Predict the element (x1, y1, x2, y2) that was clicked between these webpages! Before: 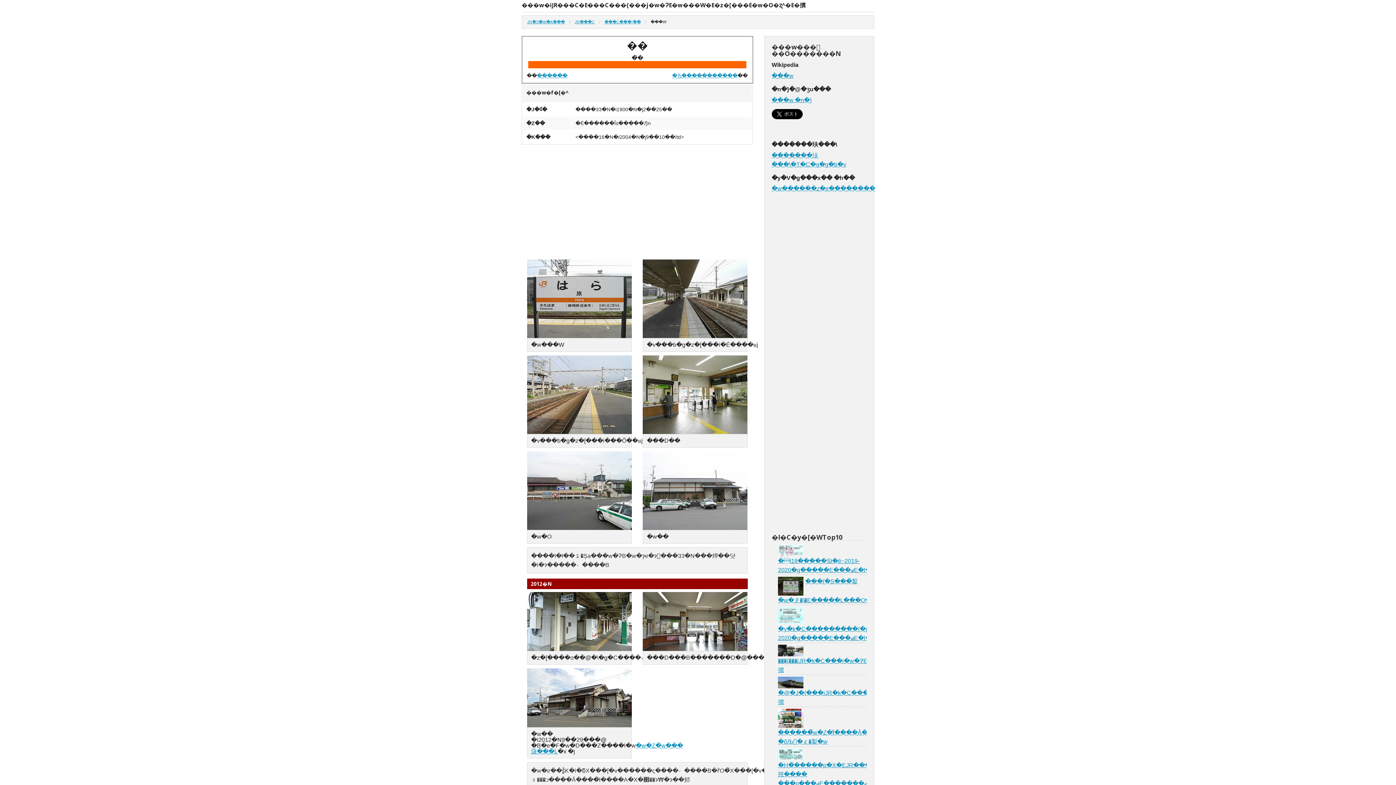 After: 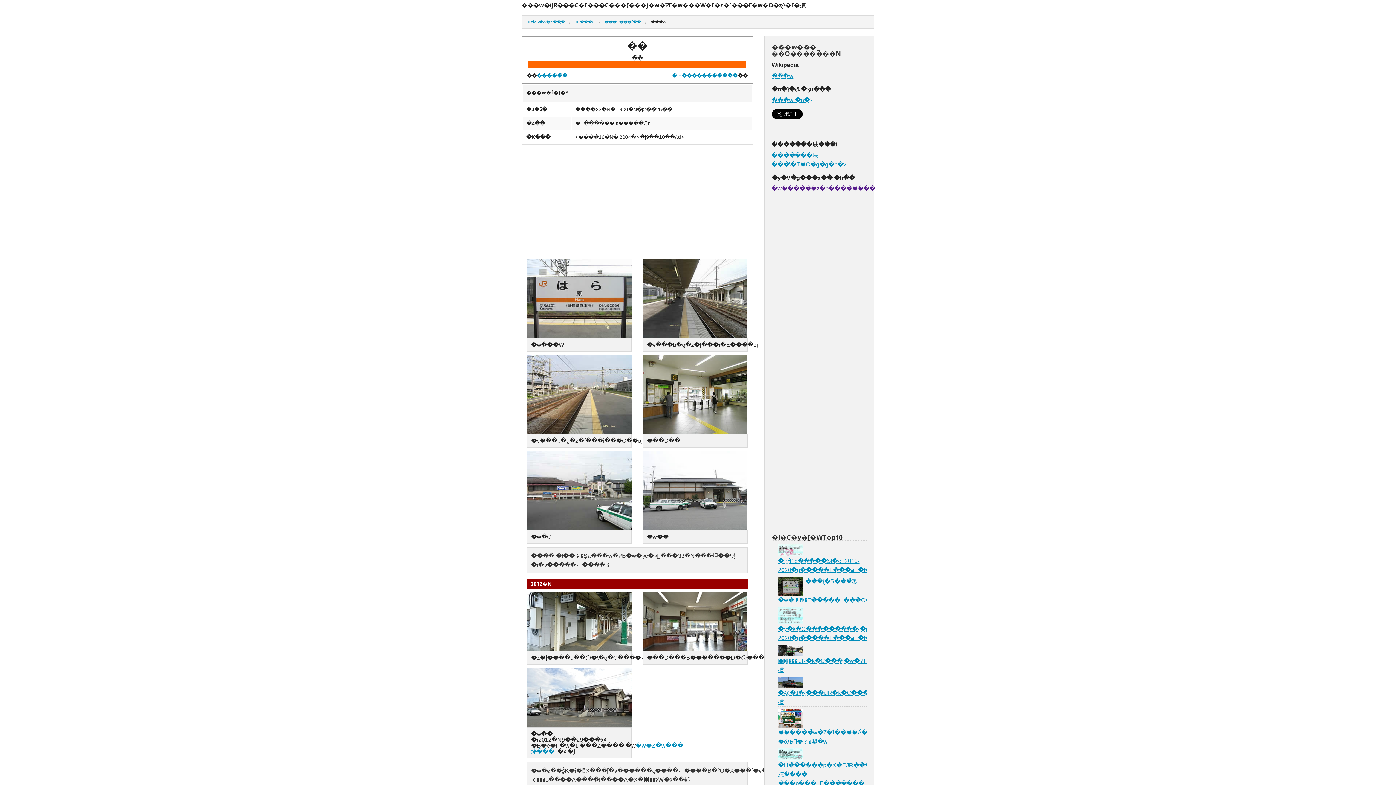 Action: bbox: (771, 185, 875, 191) label: �w������z�e��������